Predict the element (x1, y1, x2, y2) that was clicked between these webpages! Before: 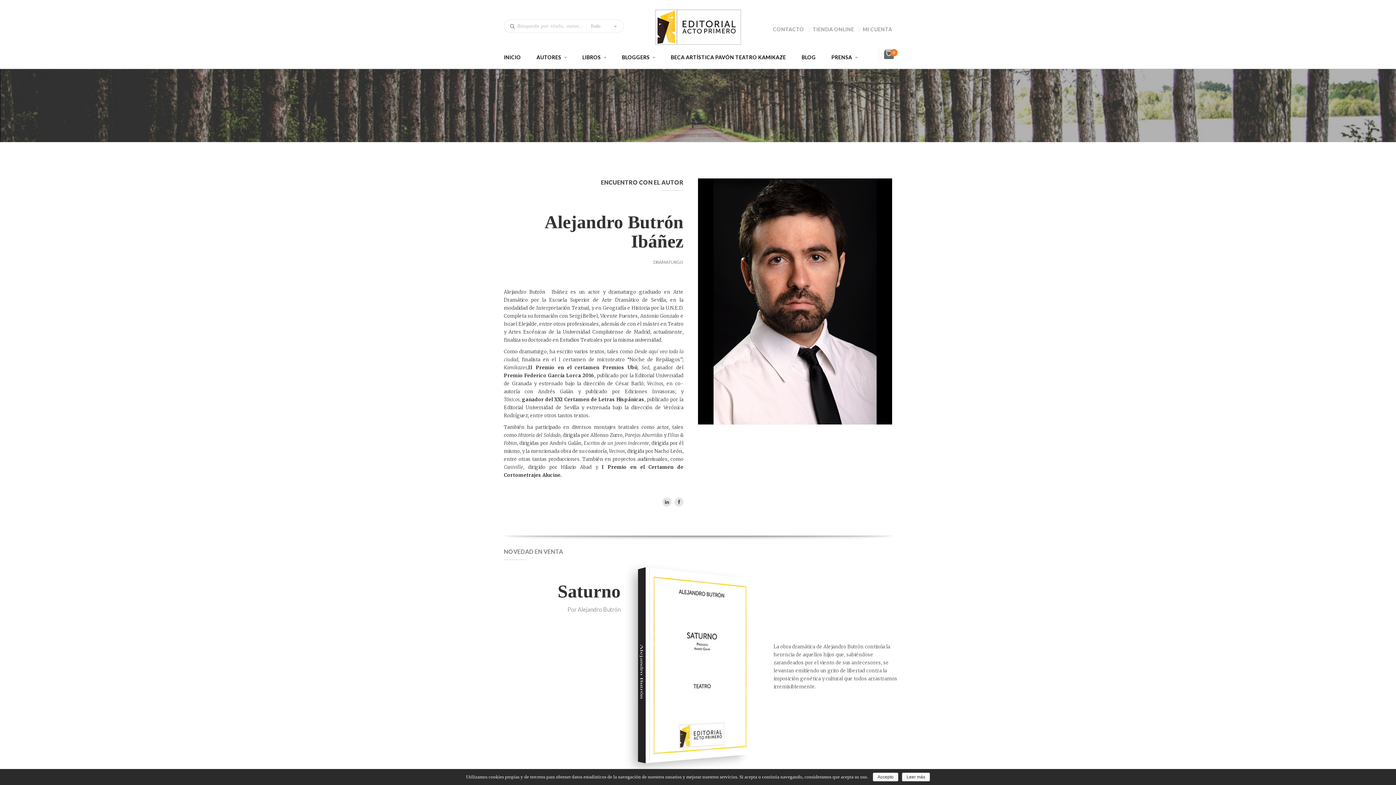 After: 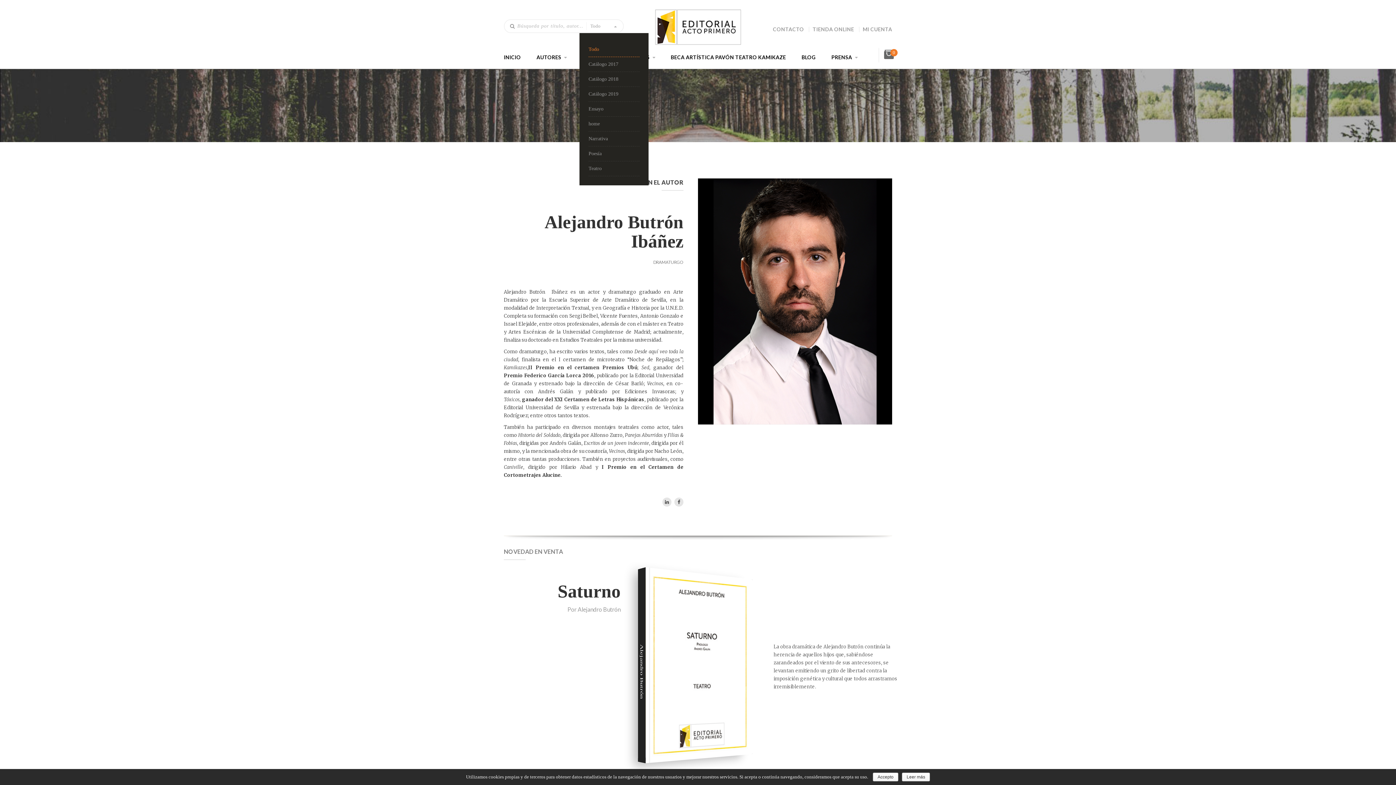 Action: bbox: (586, 22, 619, 30) label: Todo